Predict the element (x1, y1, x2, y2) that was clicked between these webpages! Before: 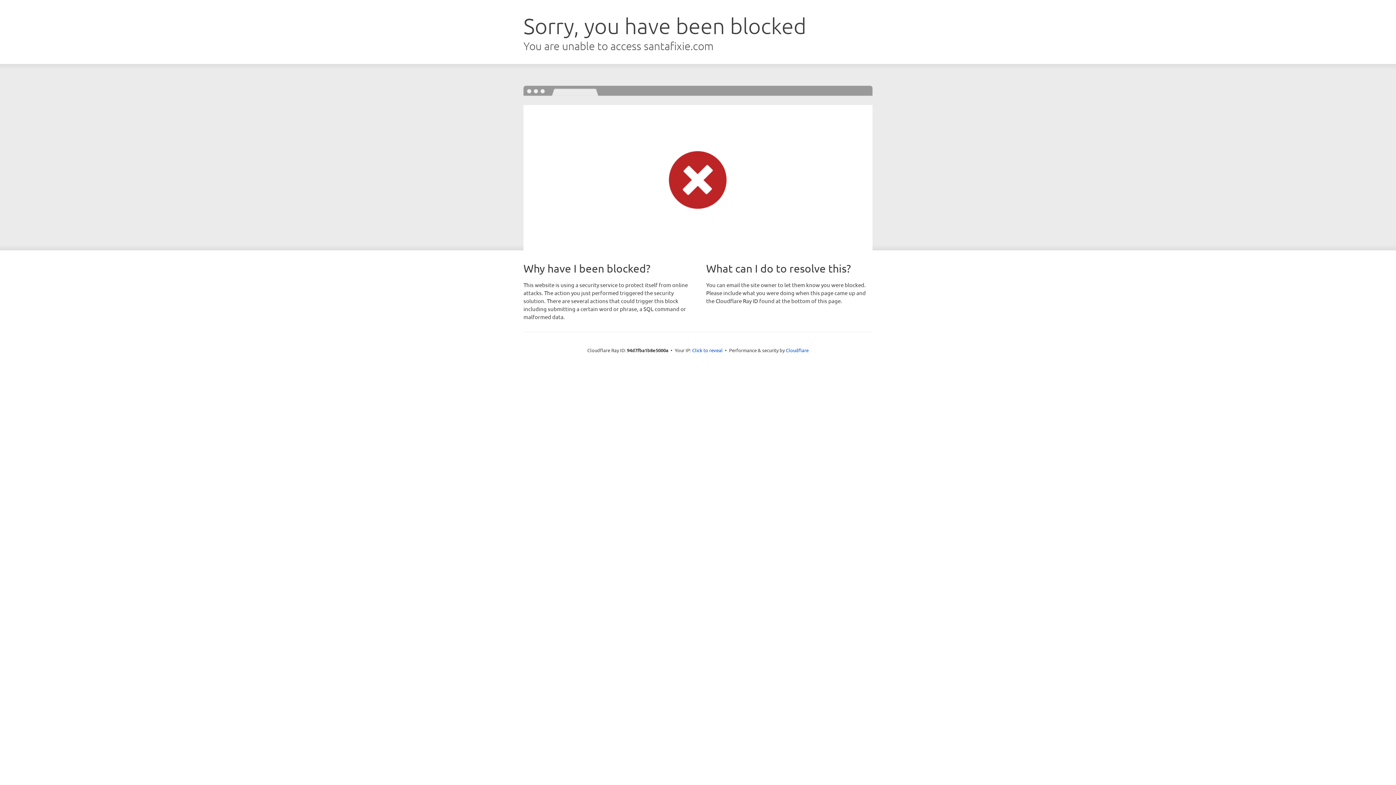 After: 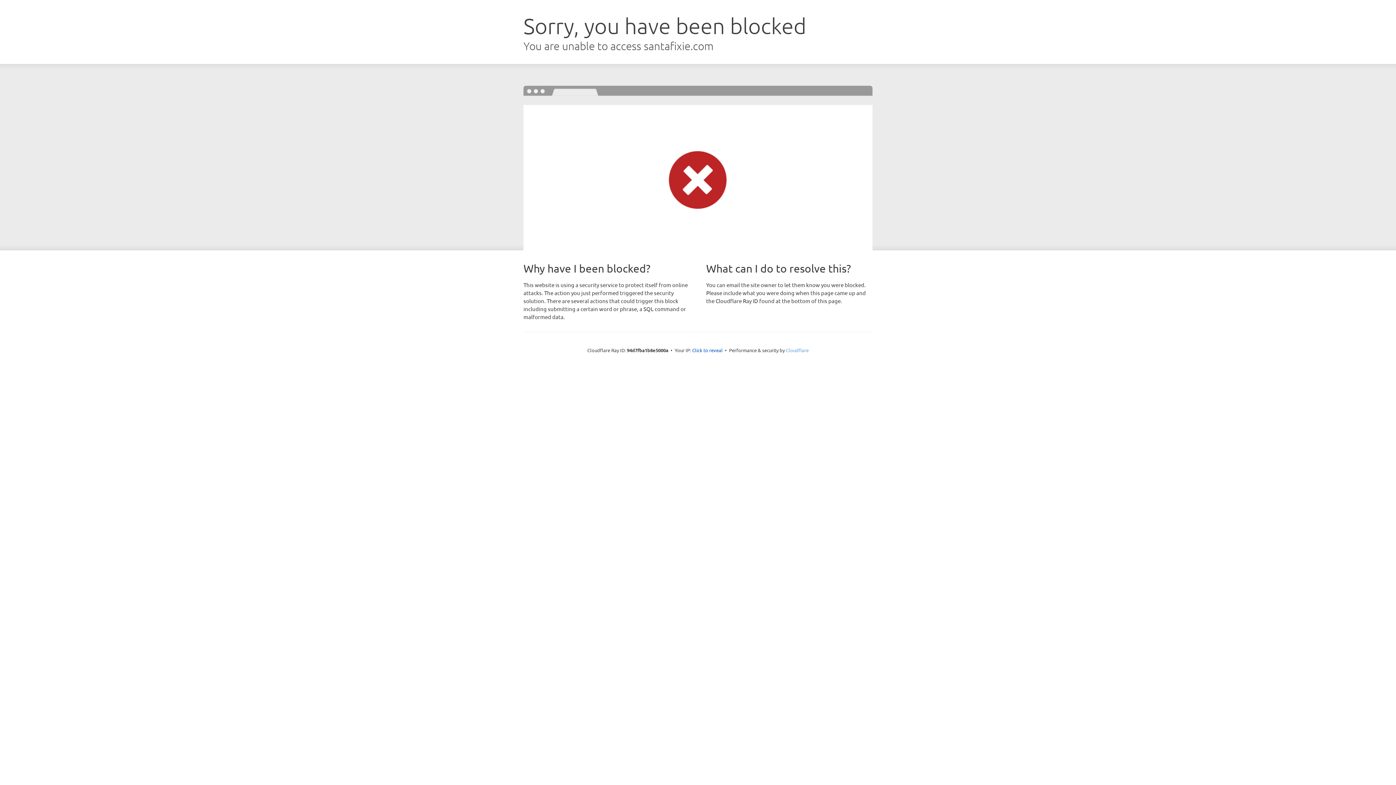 Action: label: Cloudflare bbox: (786, 347, 808, 353)